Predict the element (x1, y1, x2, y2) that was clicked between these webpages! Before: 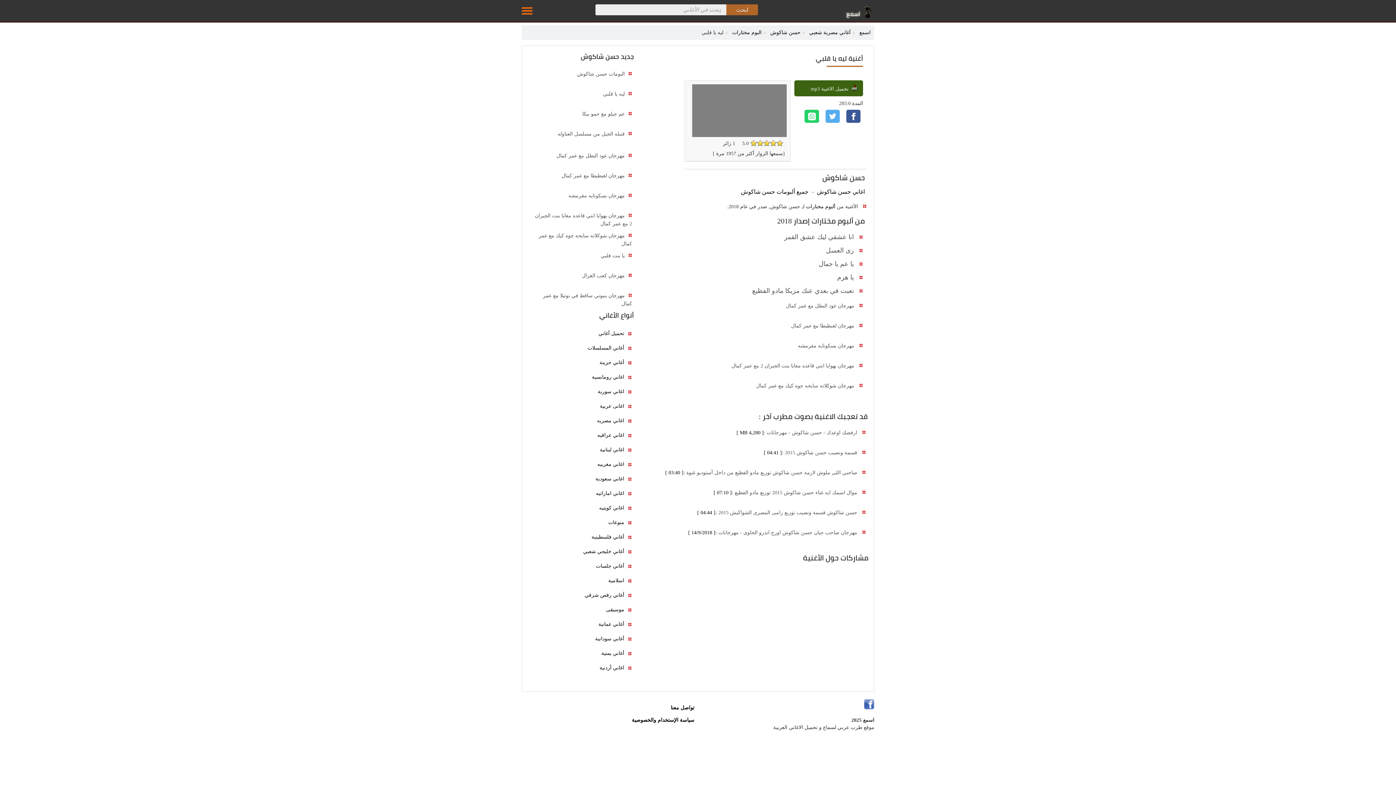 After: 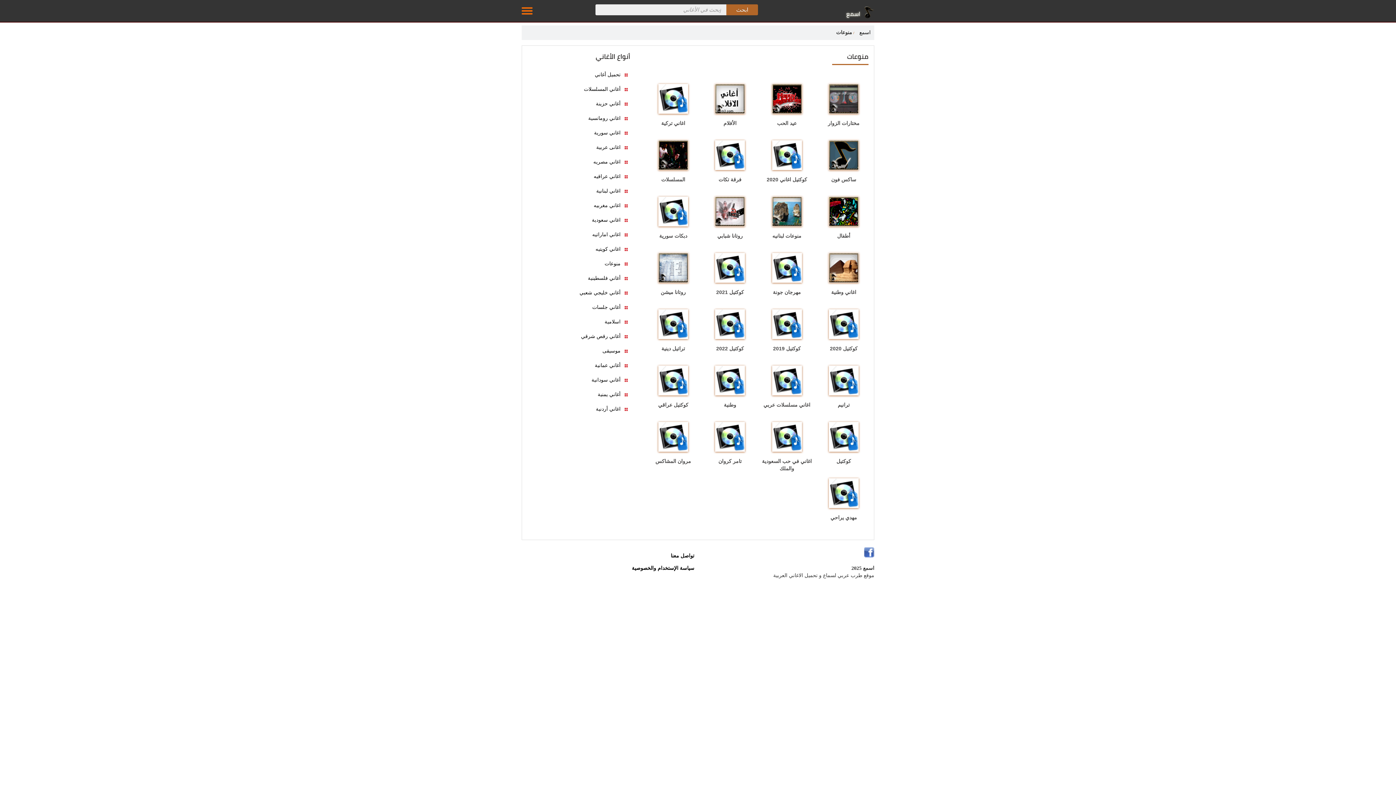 Action: label: منوعات bbox: (524, 517, 633, 527)